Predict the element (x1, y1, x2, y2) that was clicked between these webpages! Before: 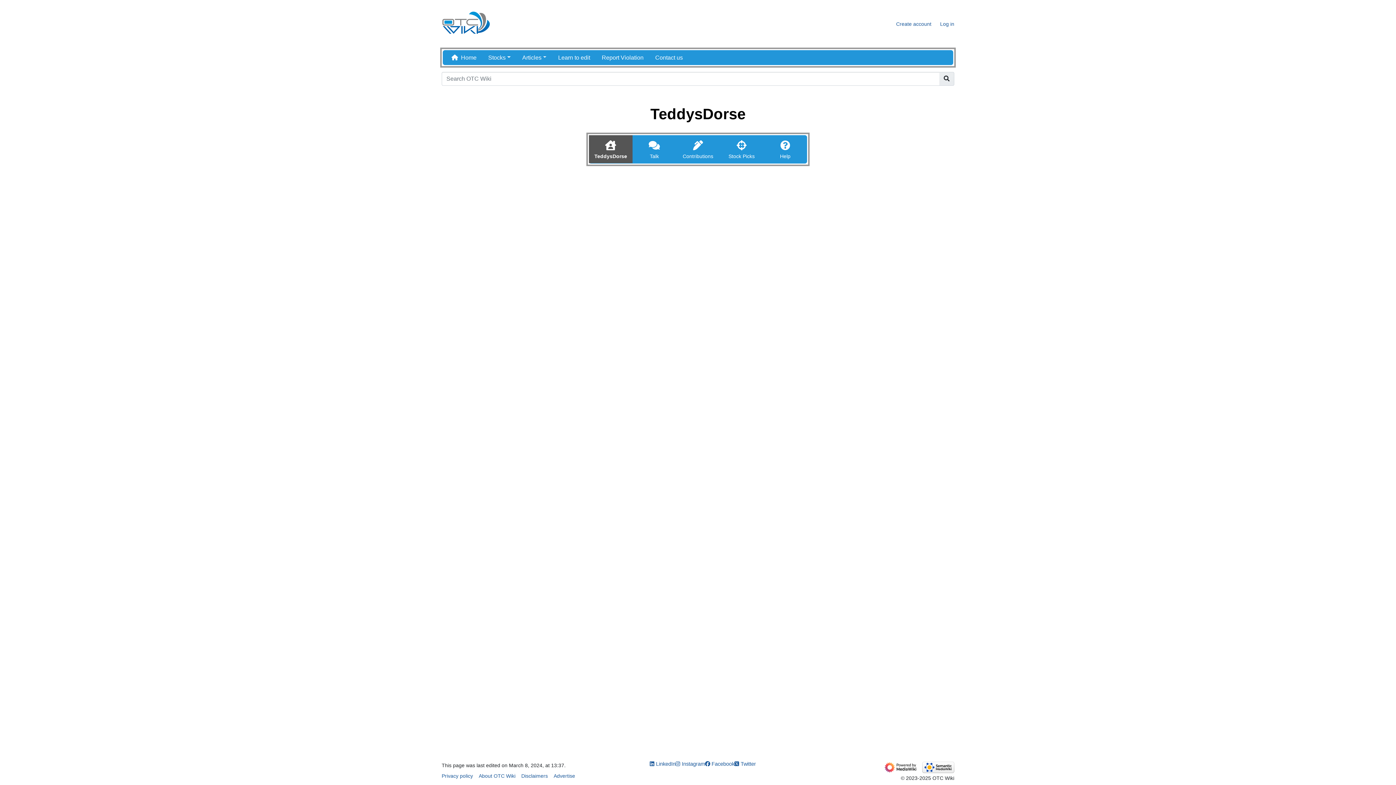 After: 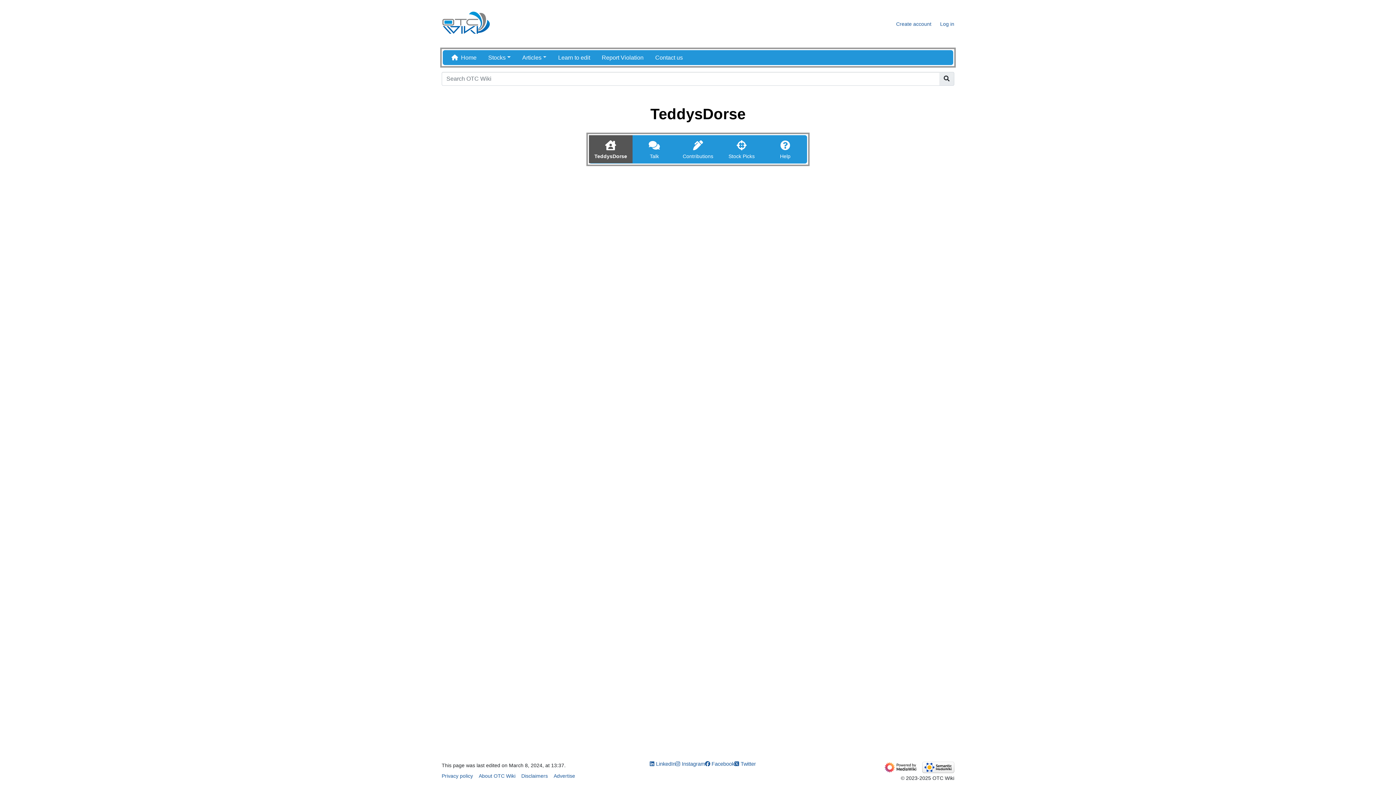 Action: bbox: (922, 764, 954, 770)